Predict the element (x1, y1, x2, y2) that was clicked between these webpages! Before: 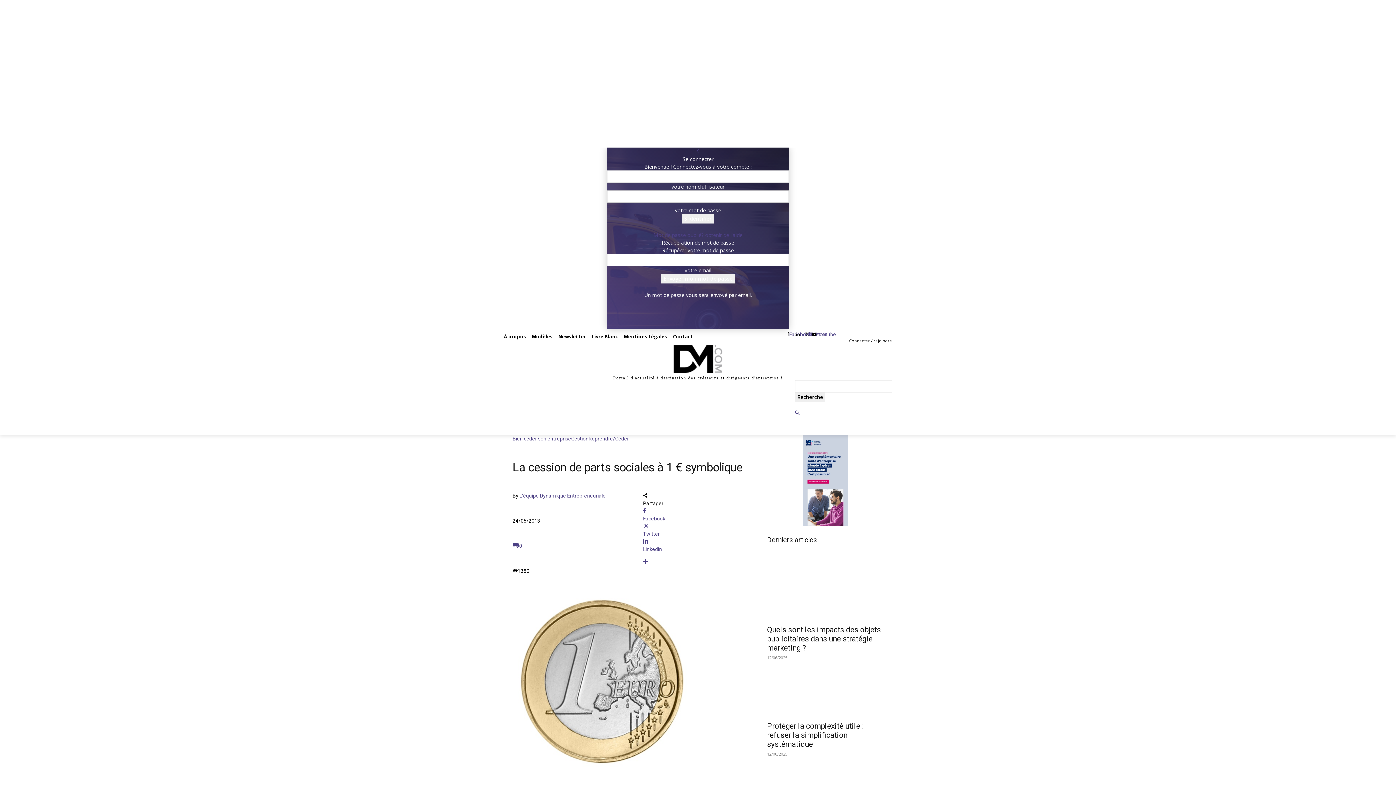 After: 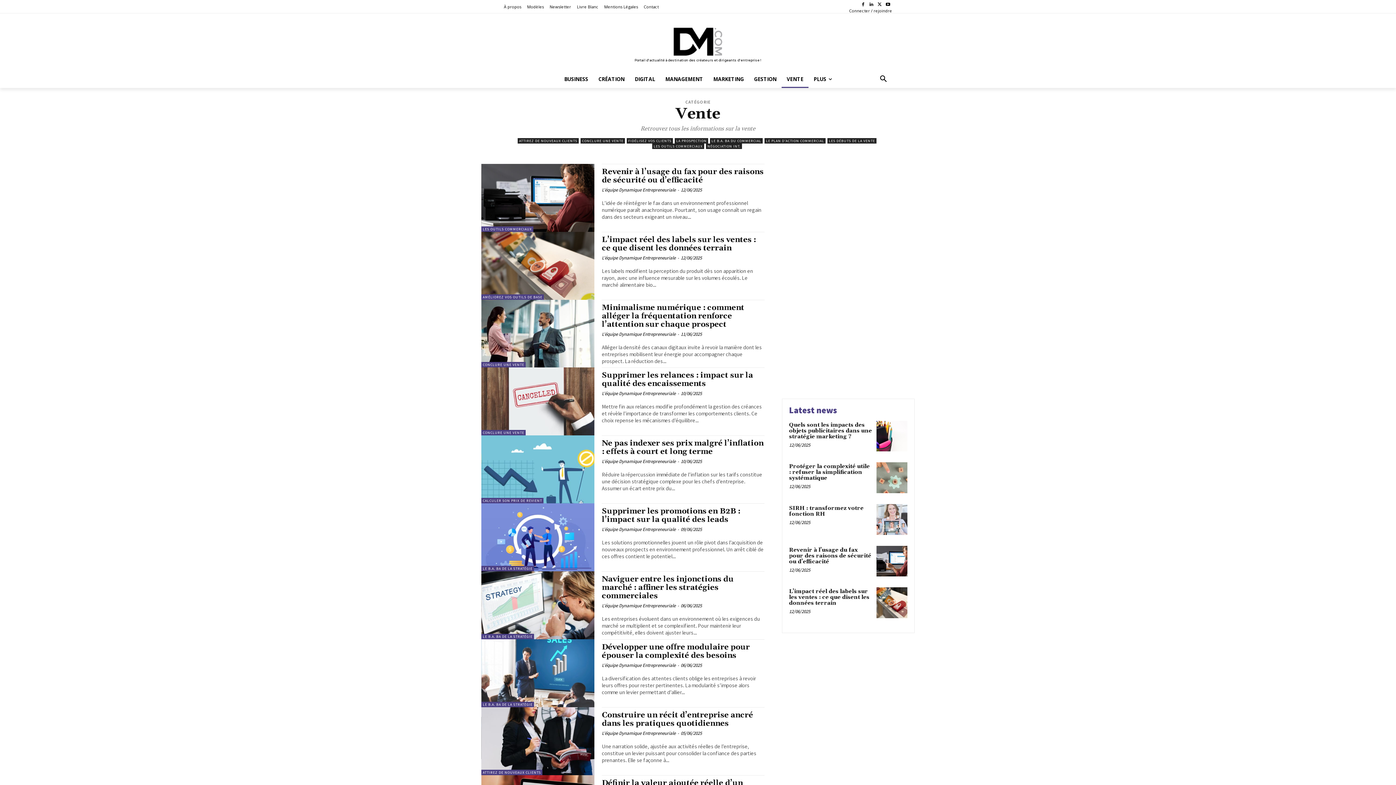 Action: label: VENTE bbox: (830, 380, 857, 397)